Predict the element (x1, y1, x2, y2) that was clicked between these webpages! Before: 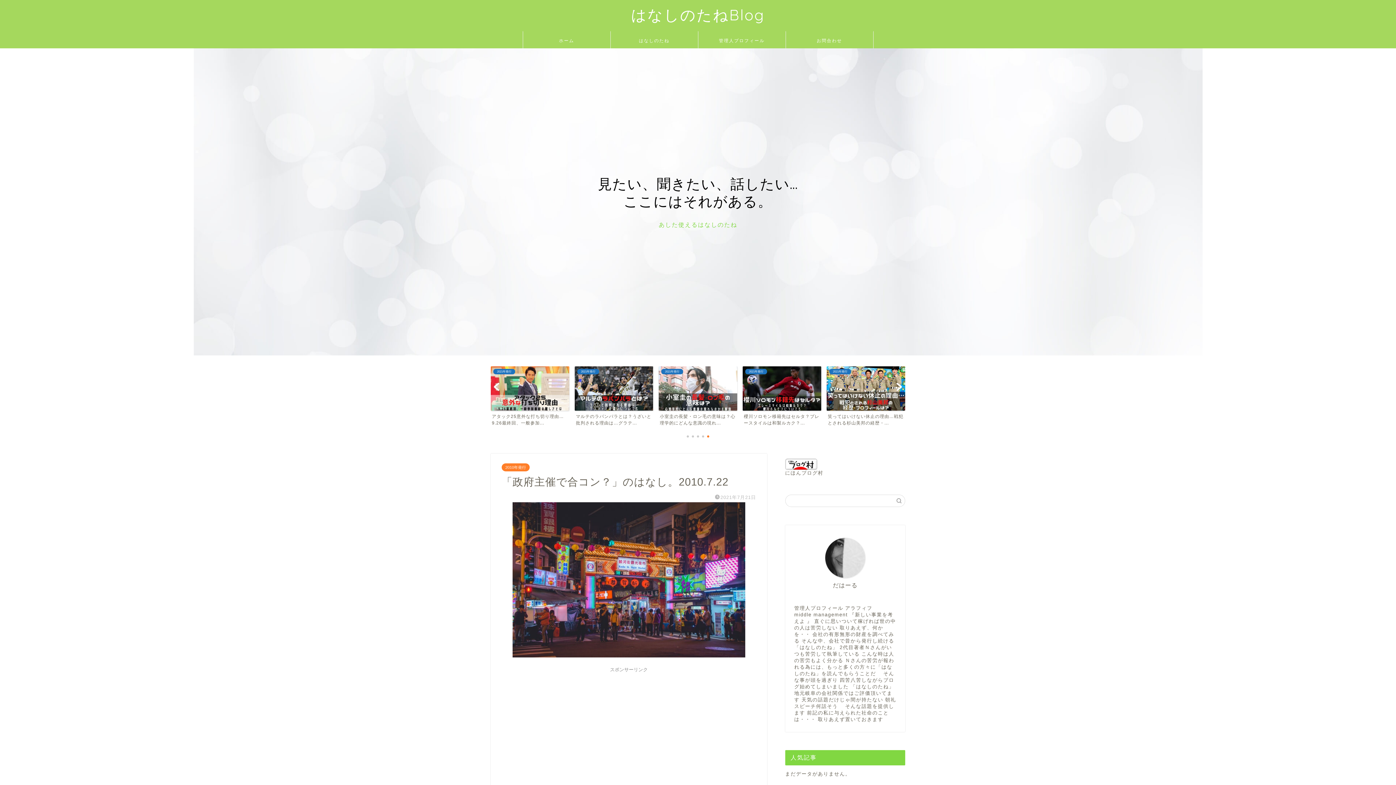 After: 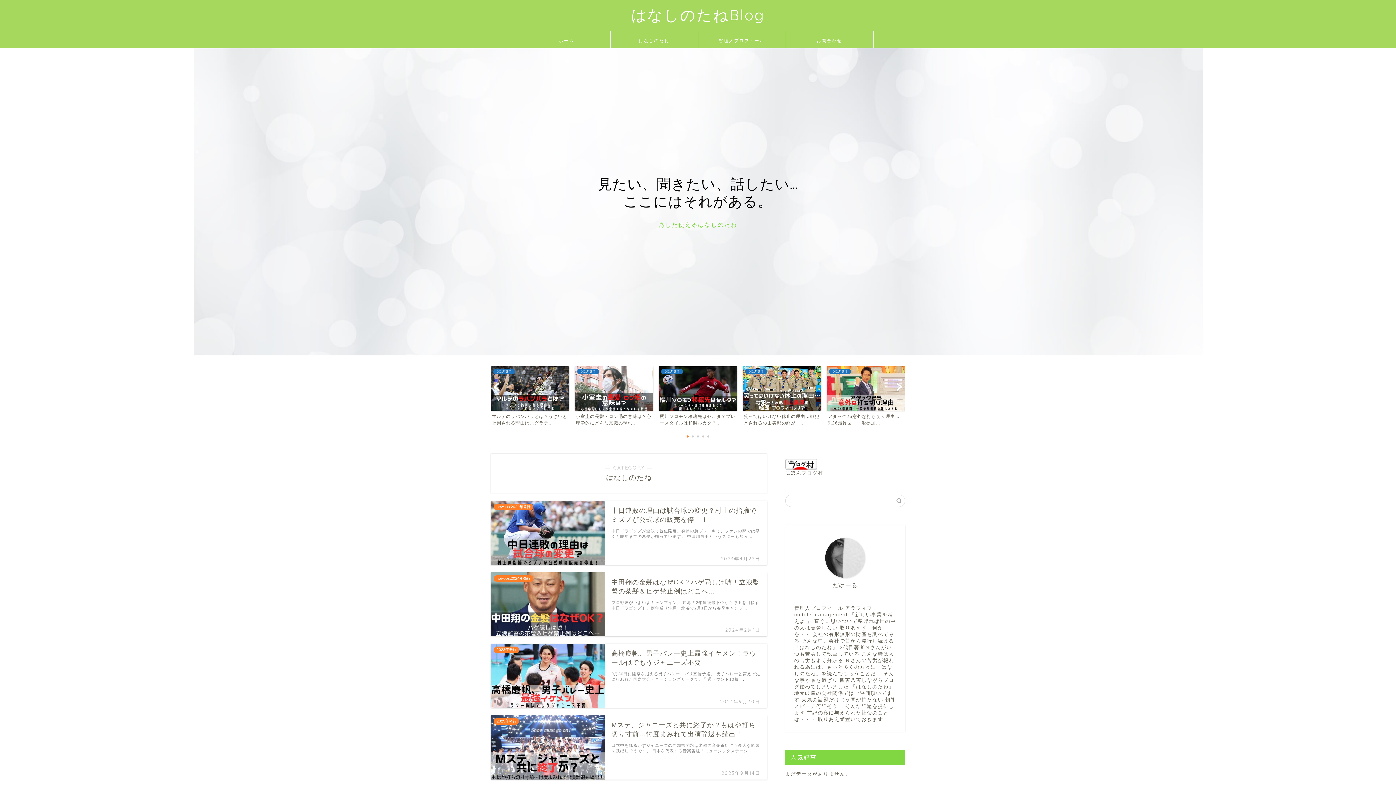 Action: label: はなしのたね bbox: (610, 31, 698, 48)